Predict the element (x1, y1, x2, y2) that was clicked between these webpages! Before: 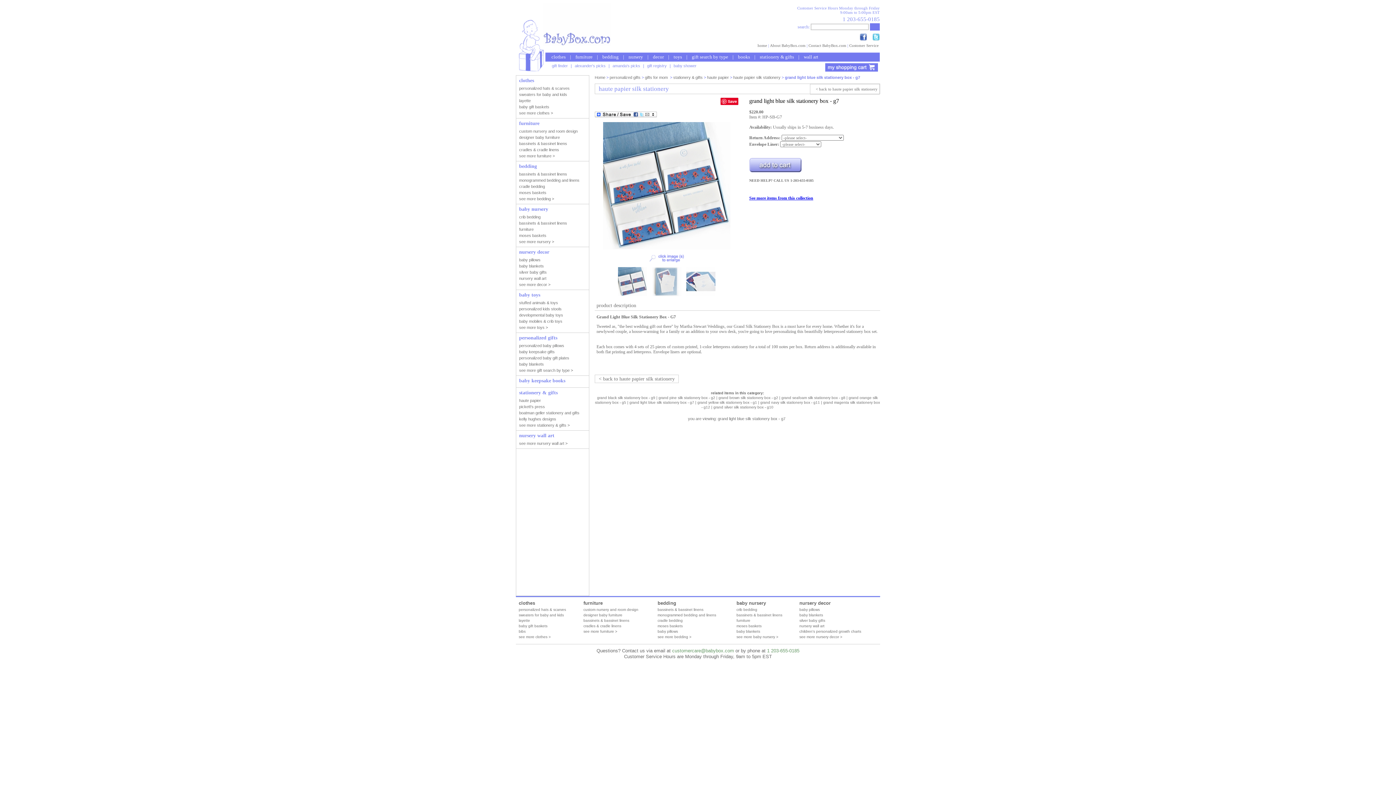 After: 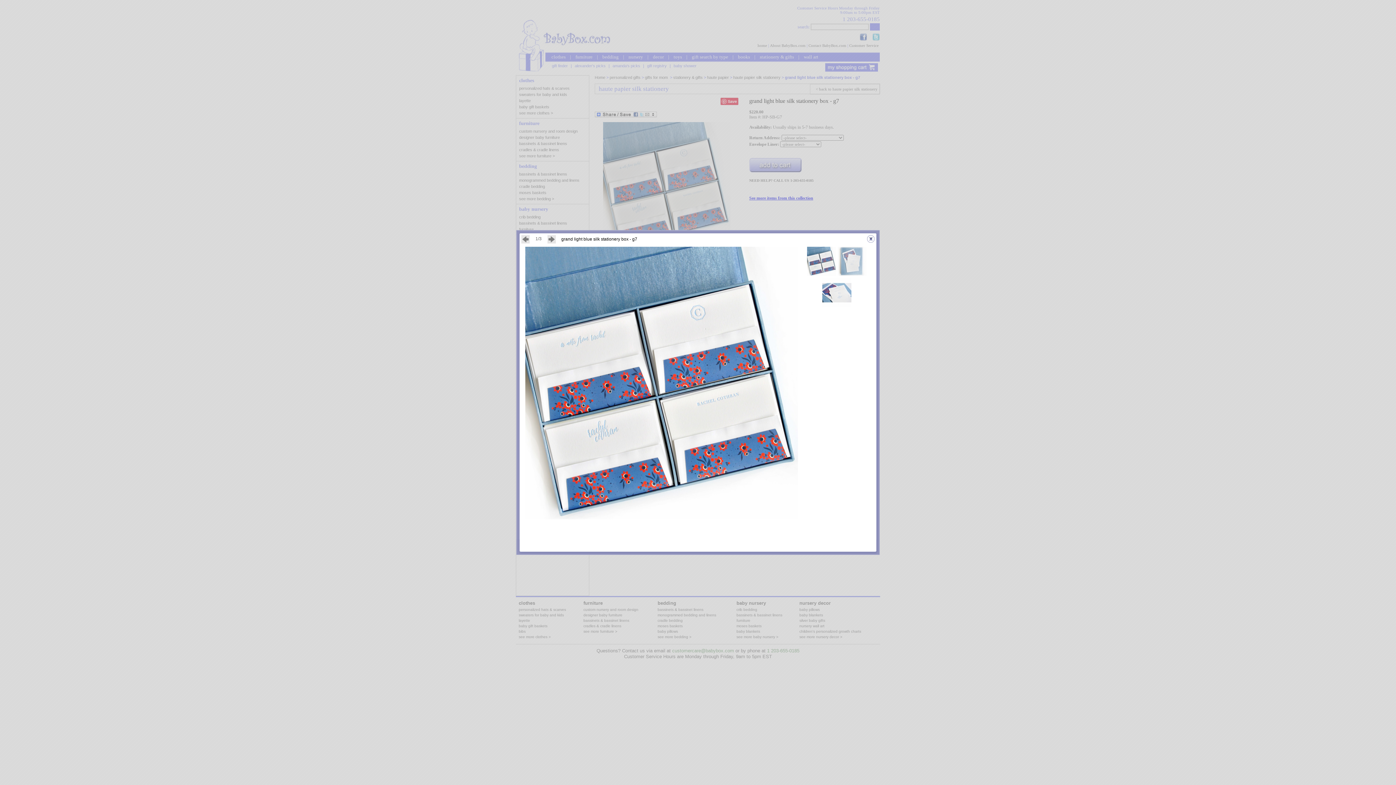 Action: bbox: (616, 294, 648, 299)